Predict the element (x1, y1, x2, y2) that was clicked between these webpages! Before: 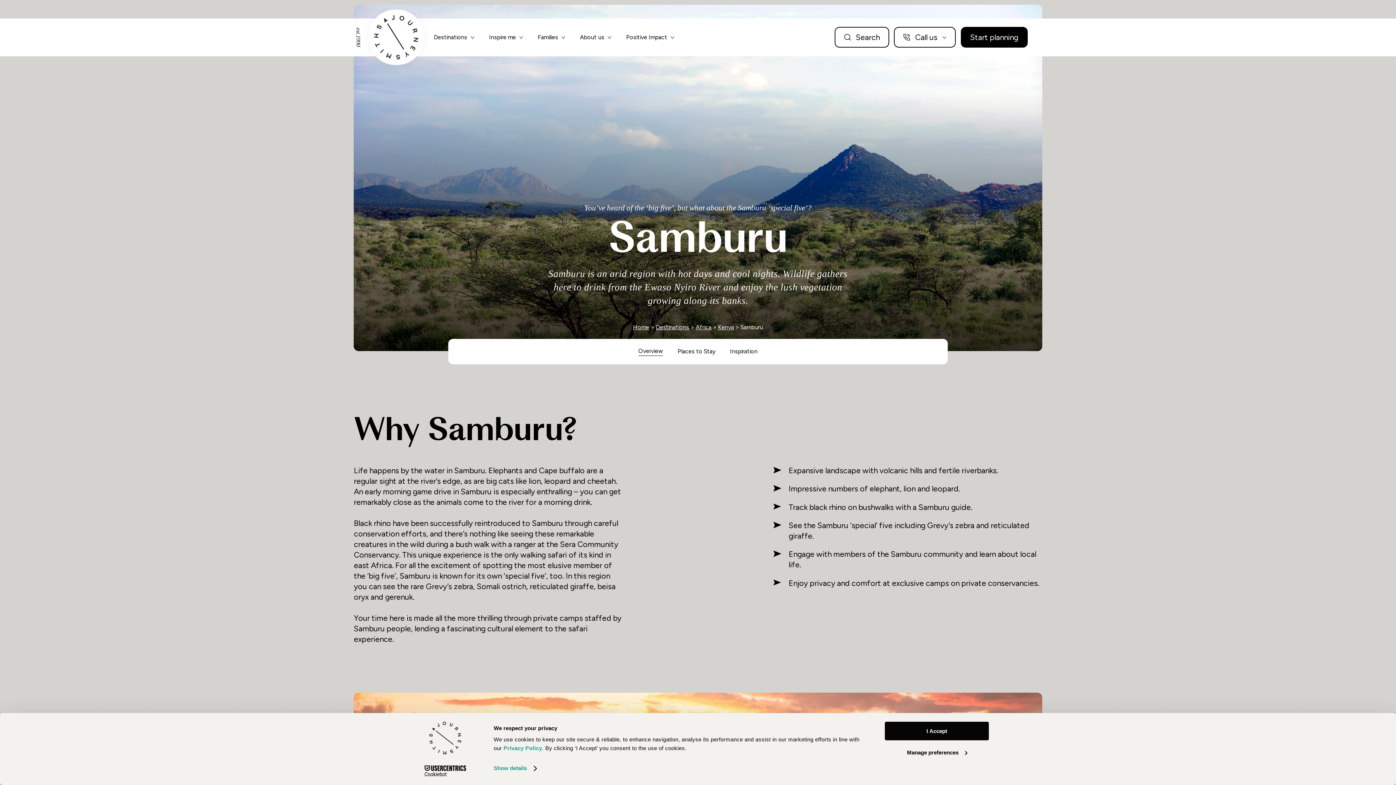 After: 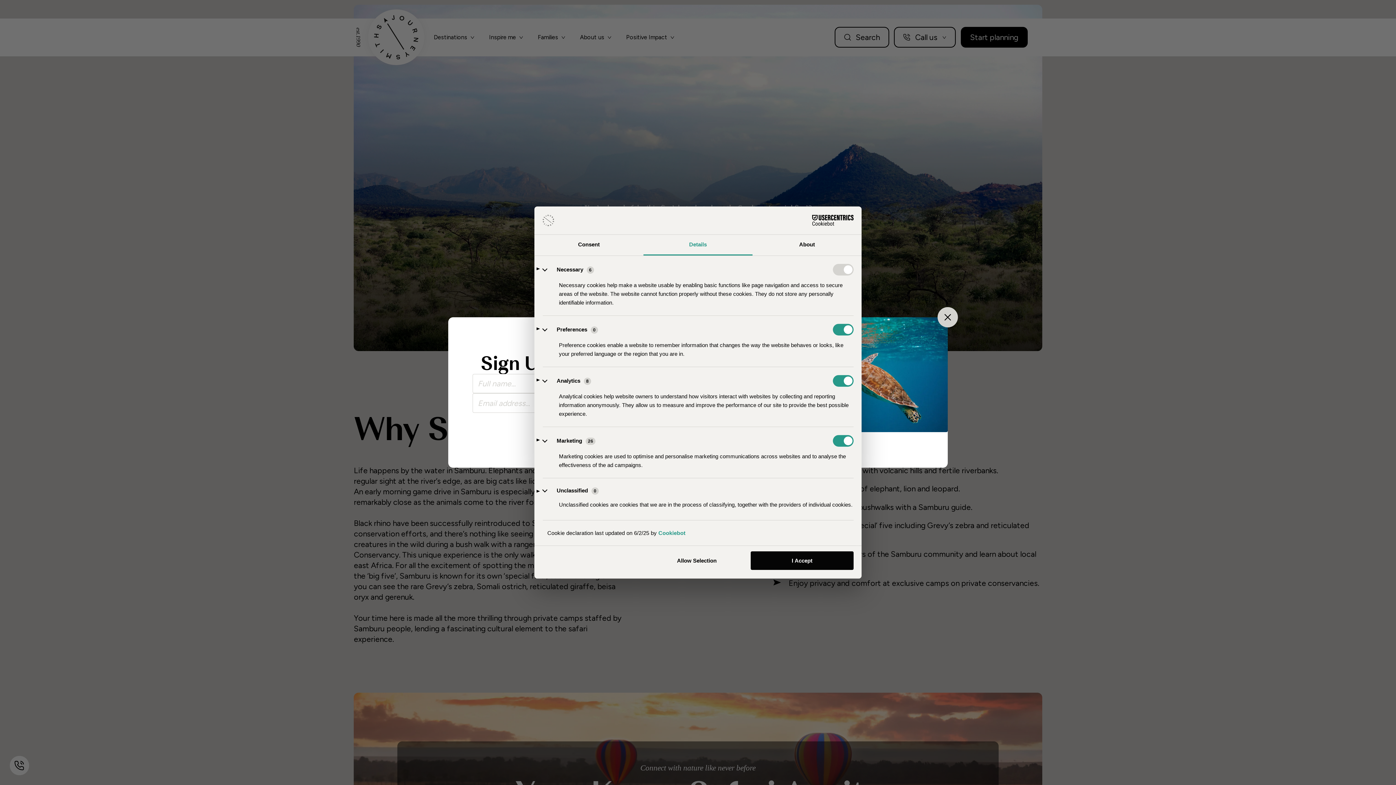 Action: label: Show details bbox: (493, 763, 536, 774)